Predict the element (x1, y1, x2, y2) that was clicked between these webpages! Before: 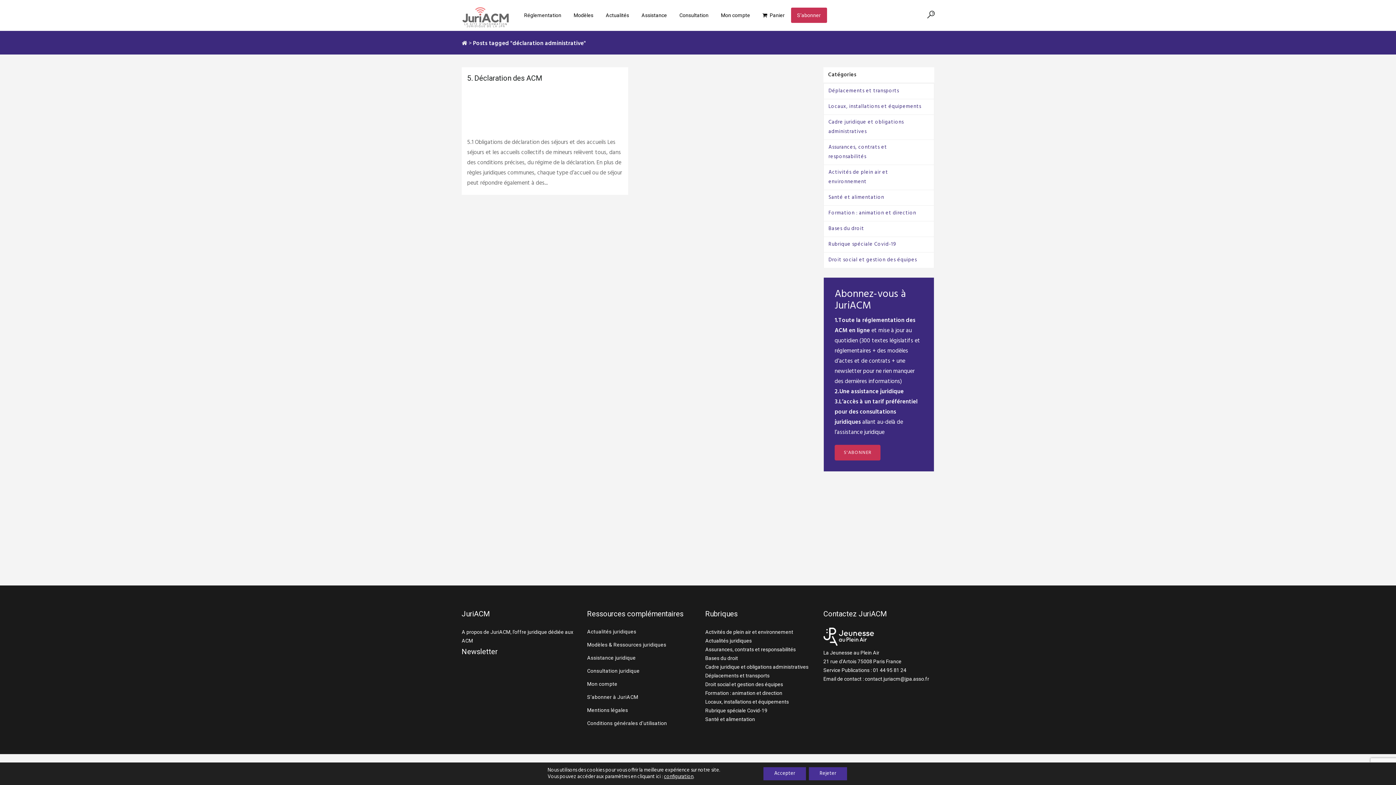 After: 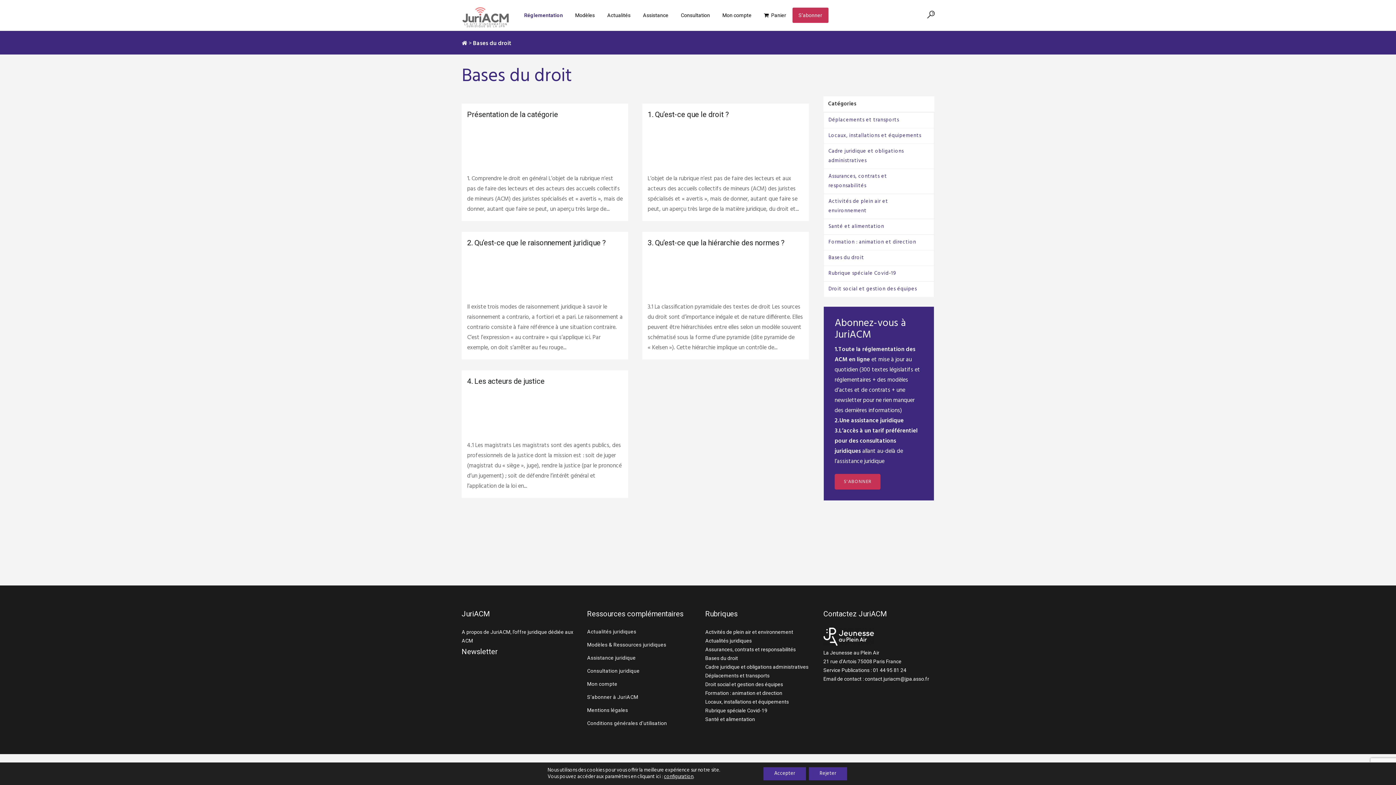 Action: bbox: (705, 655, 738, 661) label: Bases du droit